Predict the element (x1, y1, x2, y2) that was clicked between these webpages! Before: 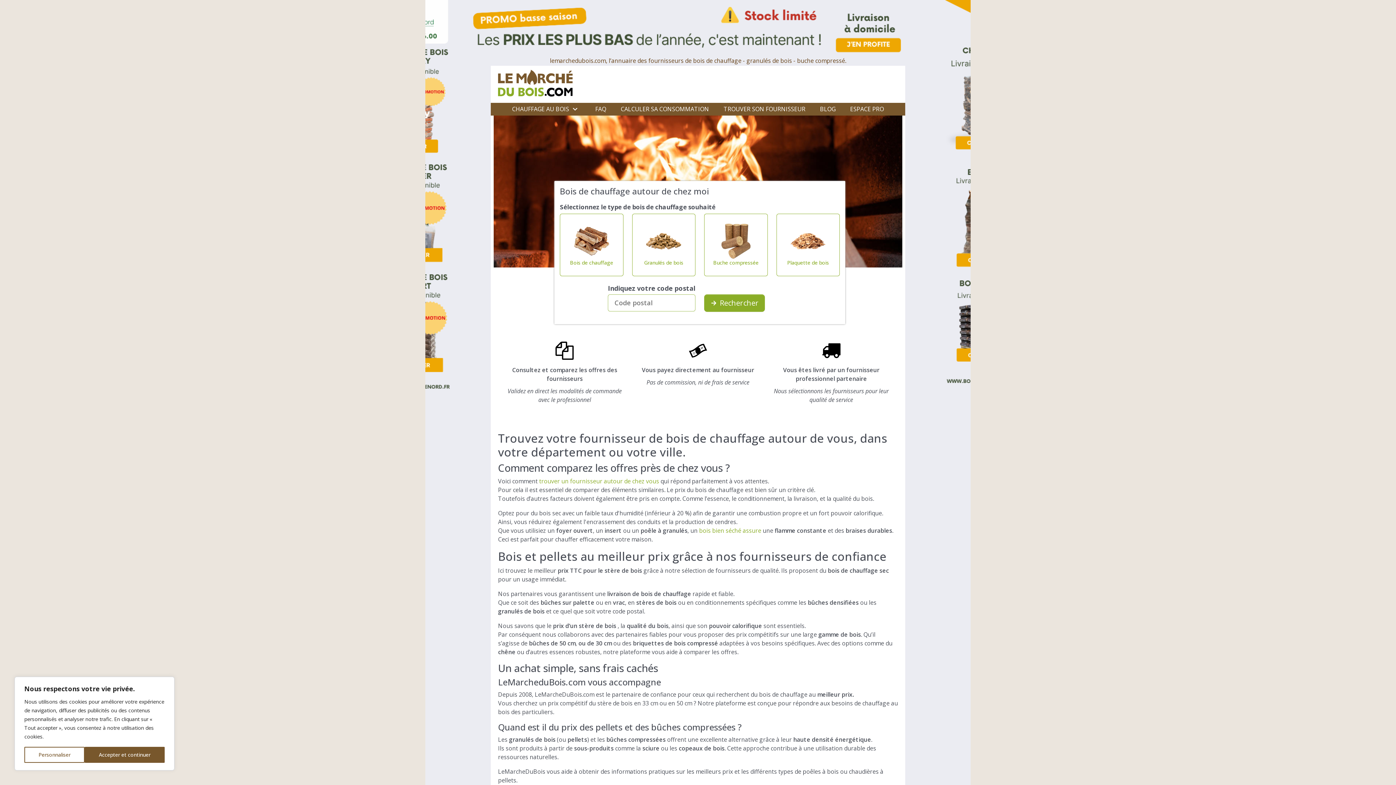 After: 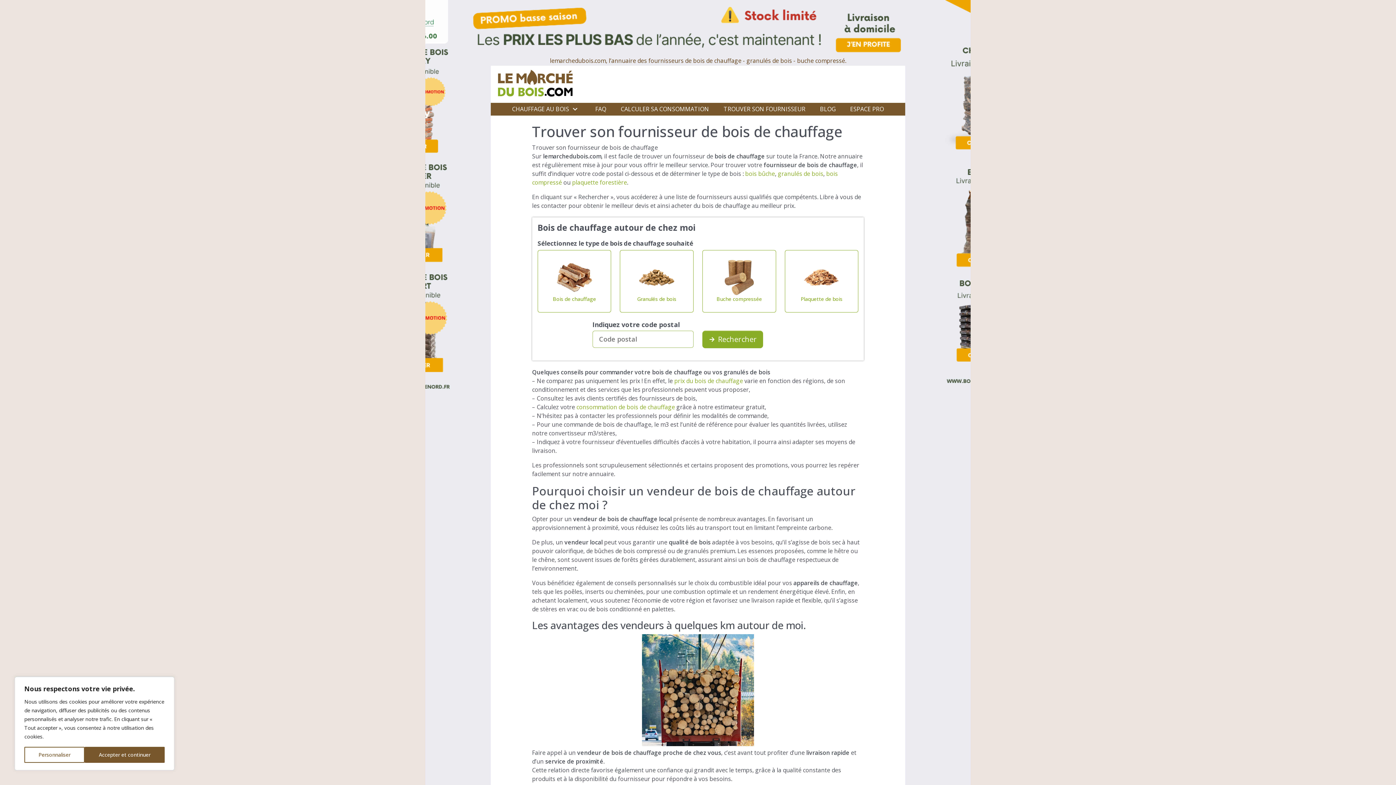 Action: label: trouver un fournisseur autour de chez vous bbox: (539, 477, 659, 485)